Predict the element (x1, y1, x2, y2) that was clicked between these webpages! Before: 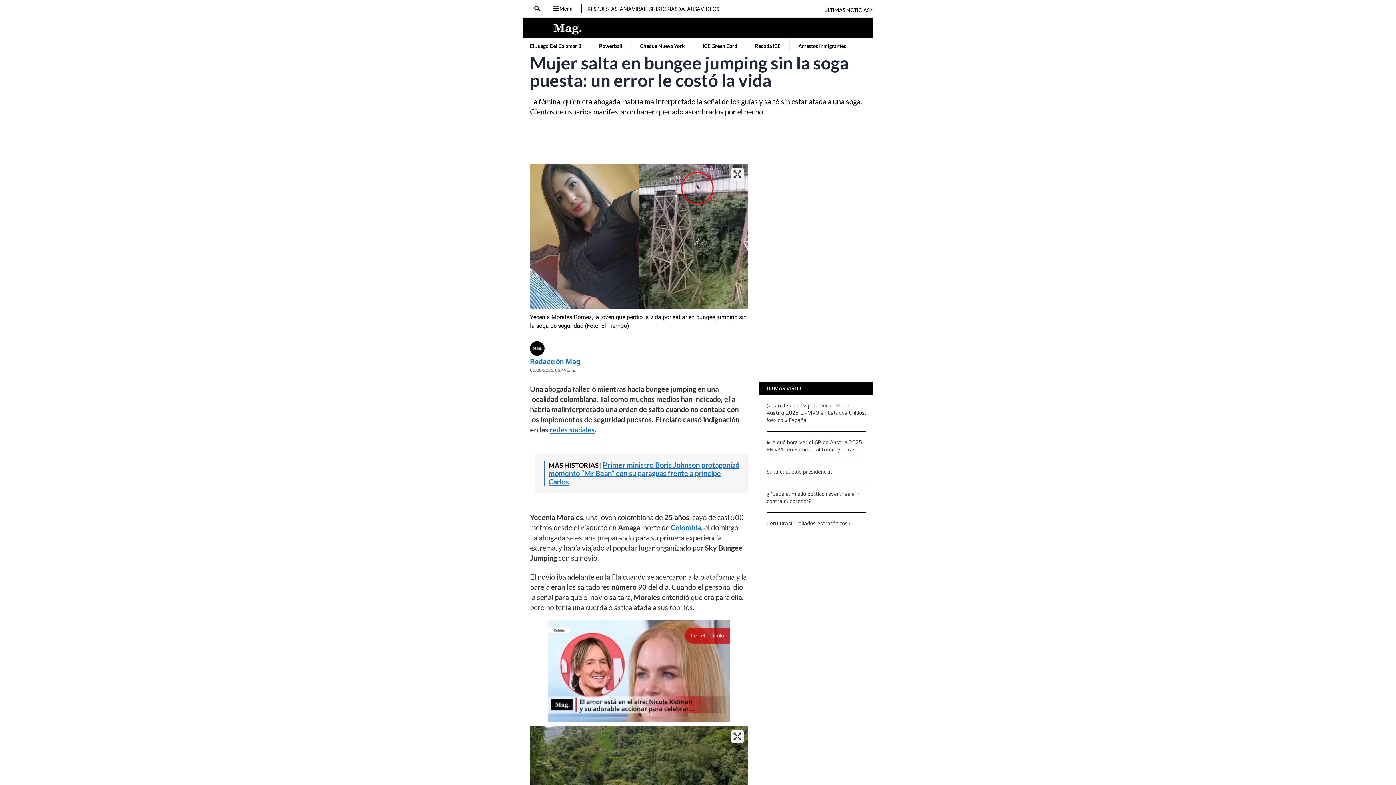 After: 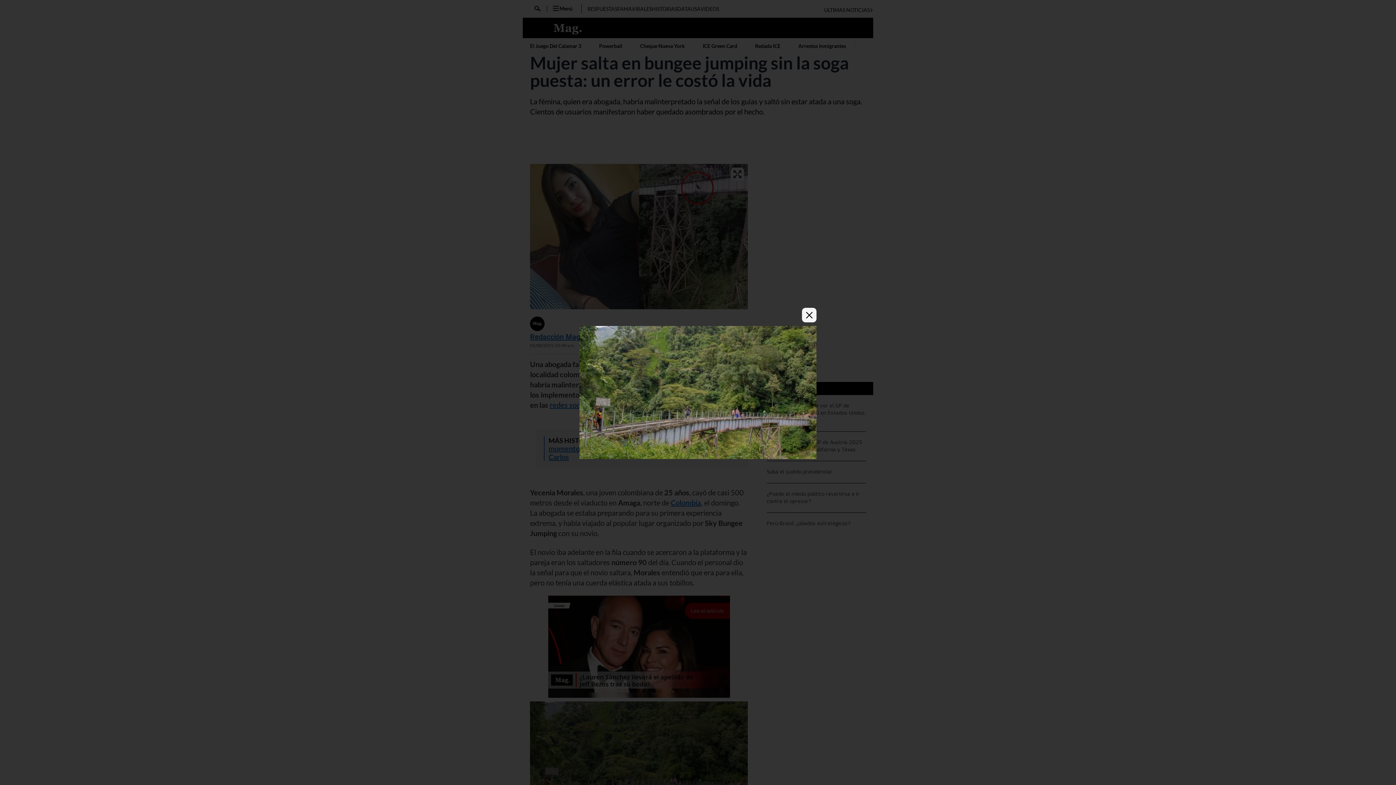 Action: bbox: (730, 730, 744, 743)